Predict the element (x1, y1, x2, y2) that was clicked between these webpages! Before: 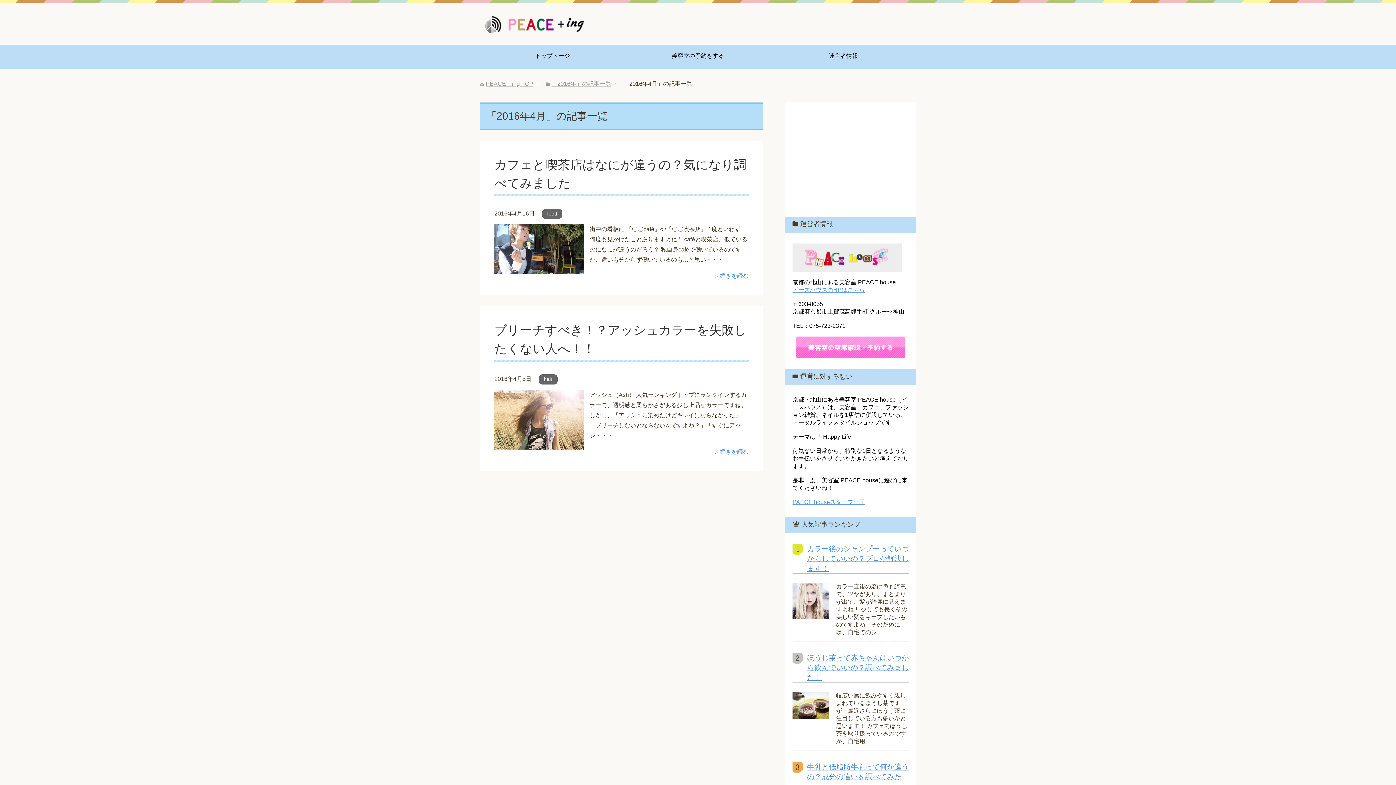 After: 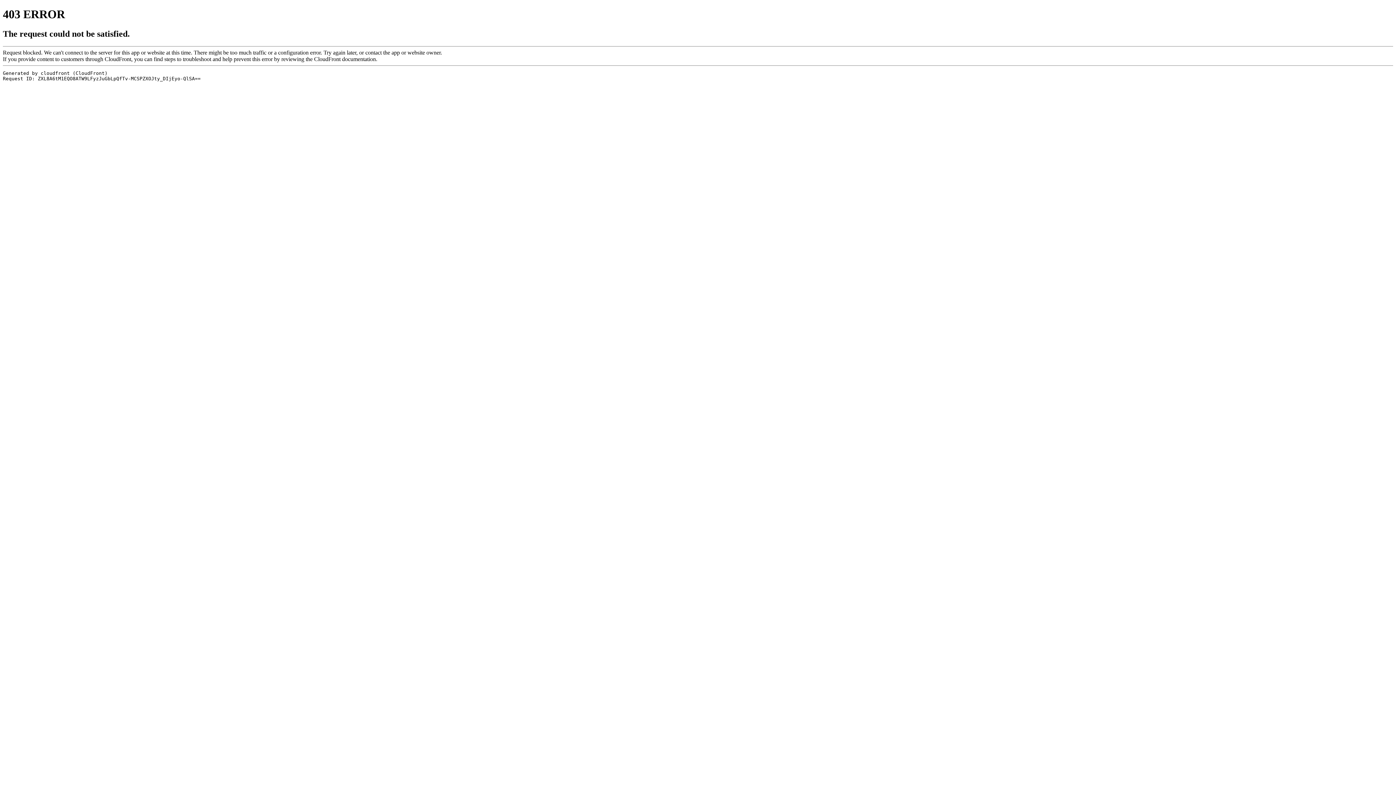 Action: bbox: (625, 44, 770, 68) label: 美容室の予約をする